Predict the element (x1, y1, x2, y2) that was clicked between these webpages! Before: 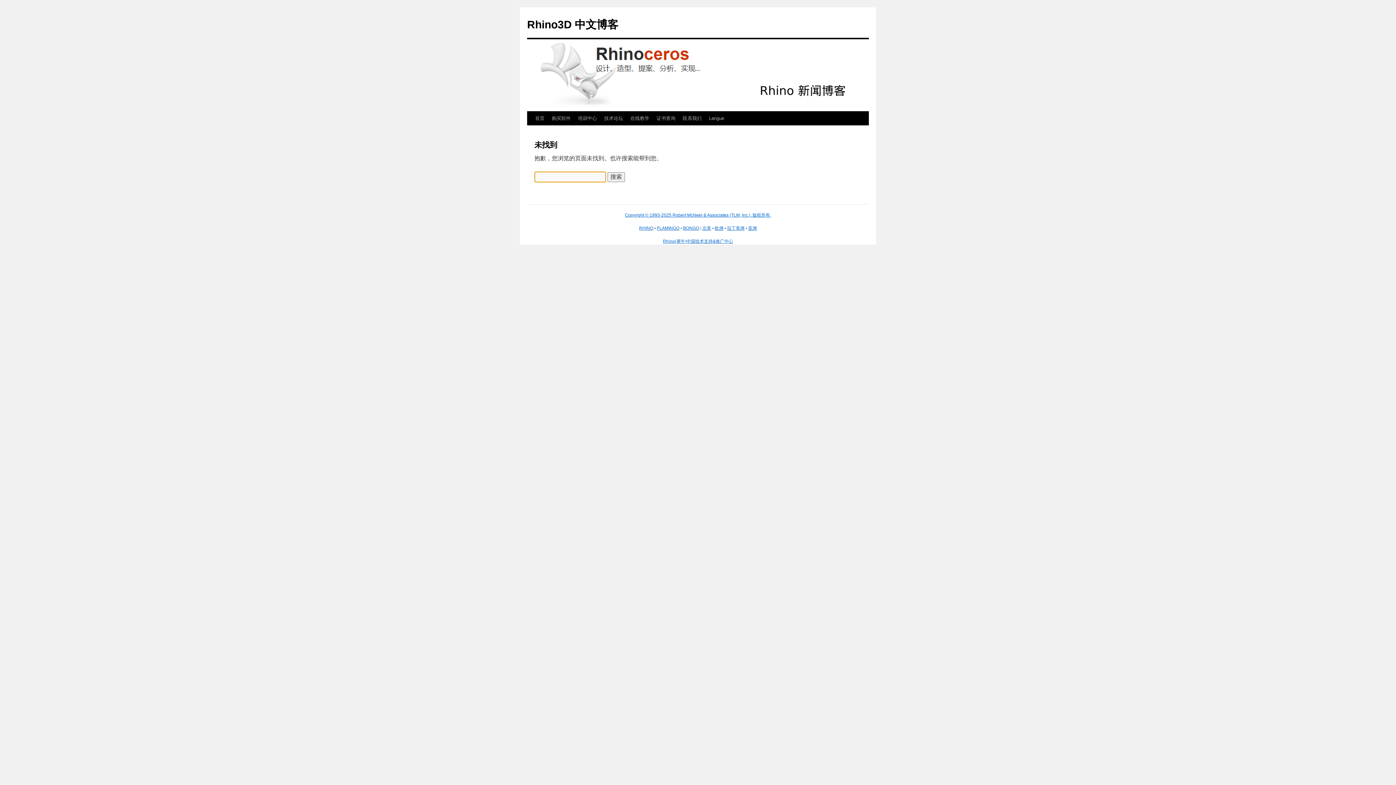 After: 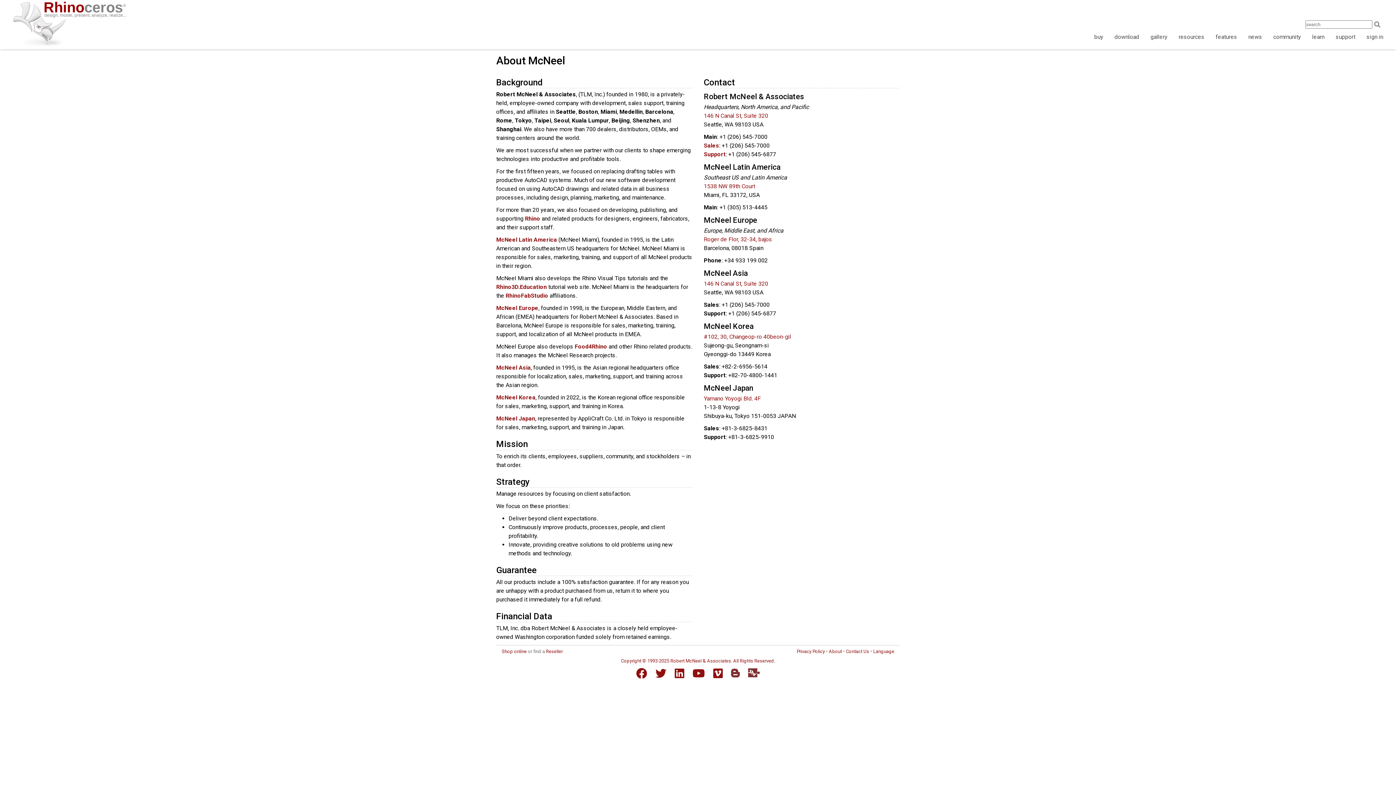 Action: bbox: (625, 212, 771, 217) label: Copyright © 1993-2025 Robert McNeel & Associates (TLM, Inc.). 版权所有.